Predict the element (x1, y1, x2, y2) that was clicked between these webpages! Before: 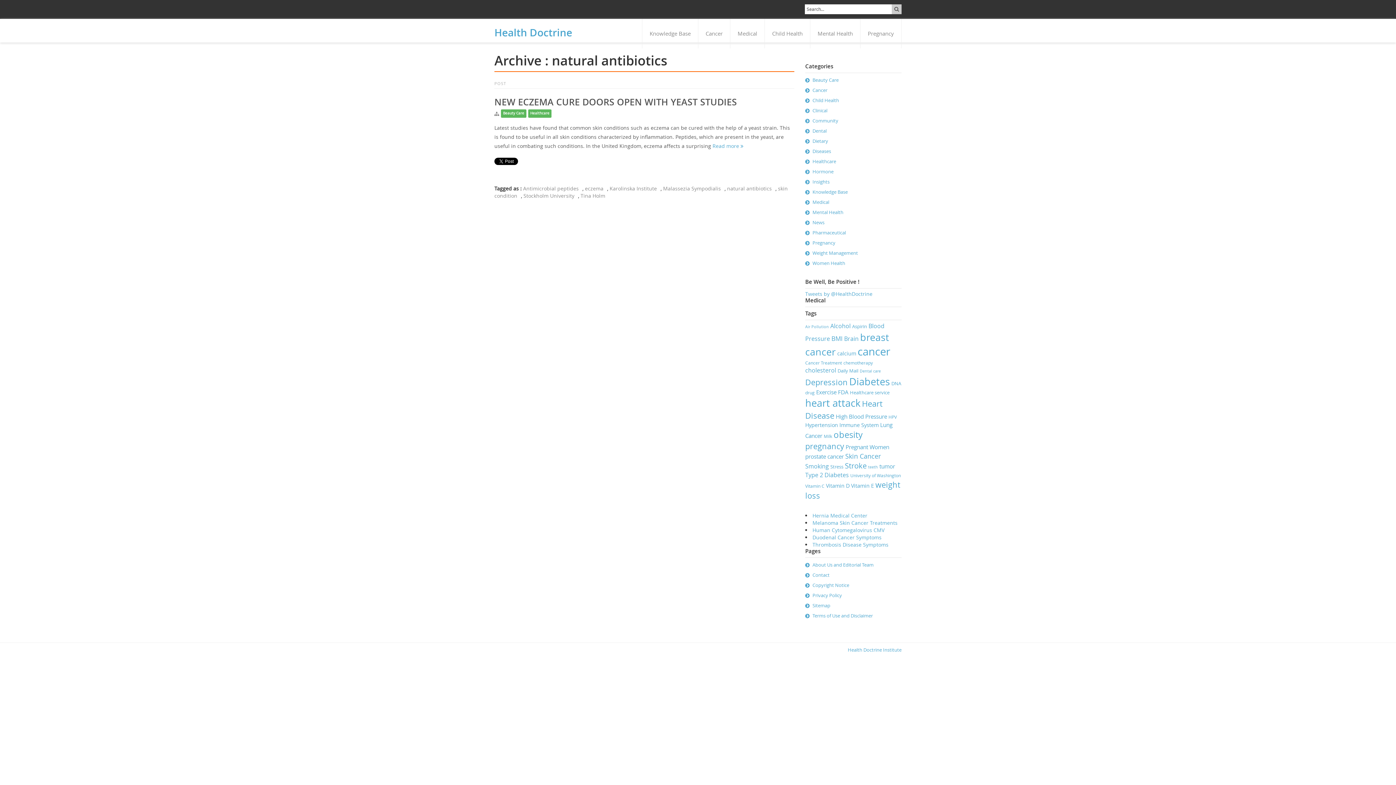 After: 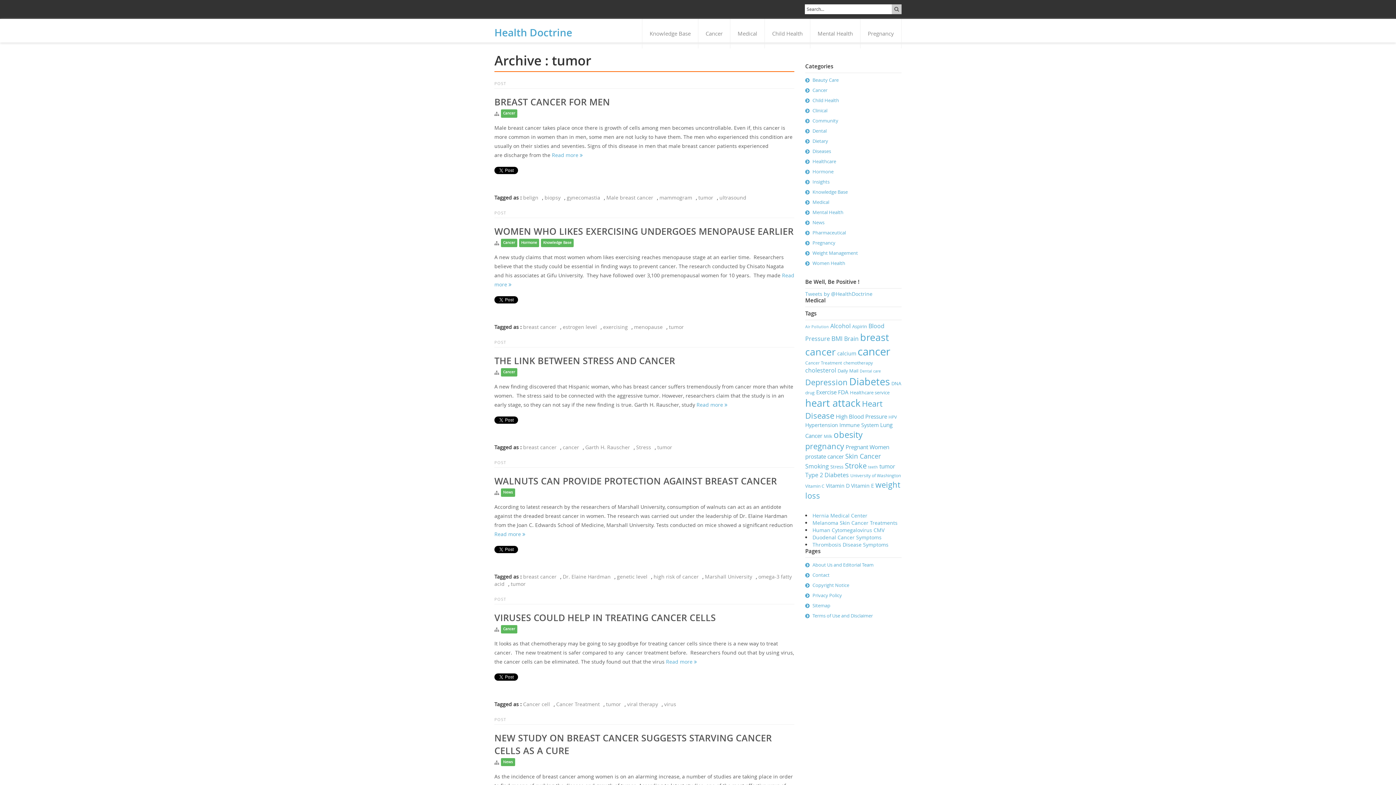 Action: bbox: (879, 462, 895, 470) label: tumor (10 items)